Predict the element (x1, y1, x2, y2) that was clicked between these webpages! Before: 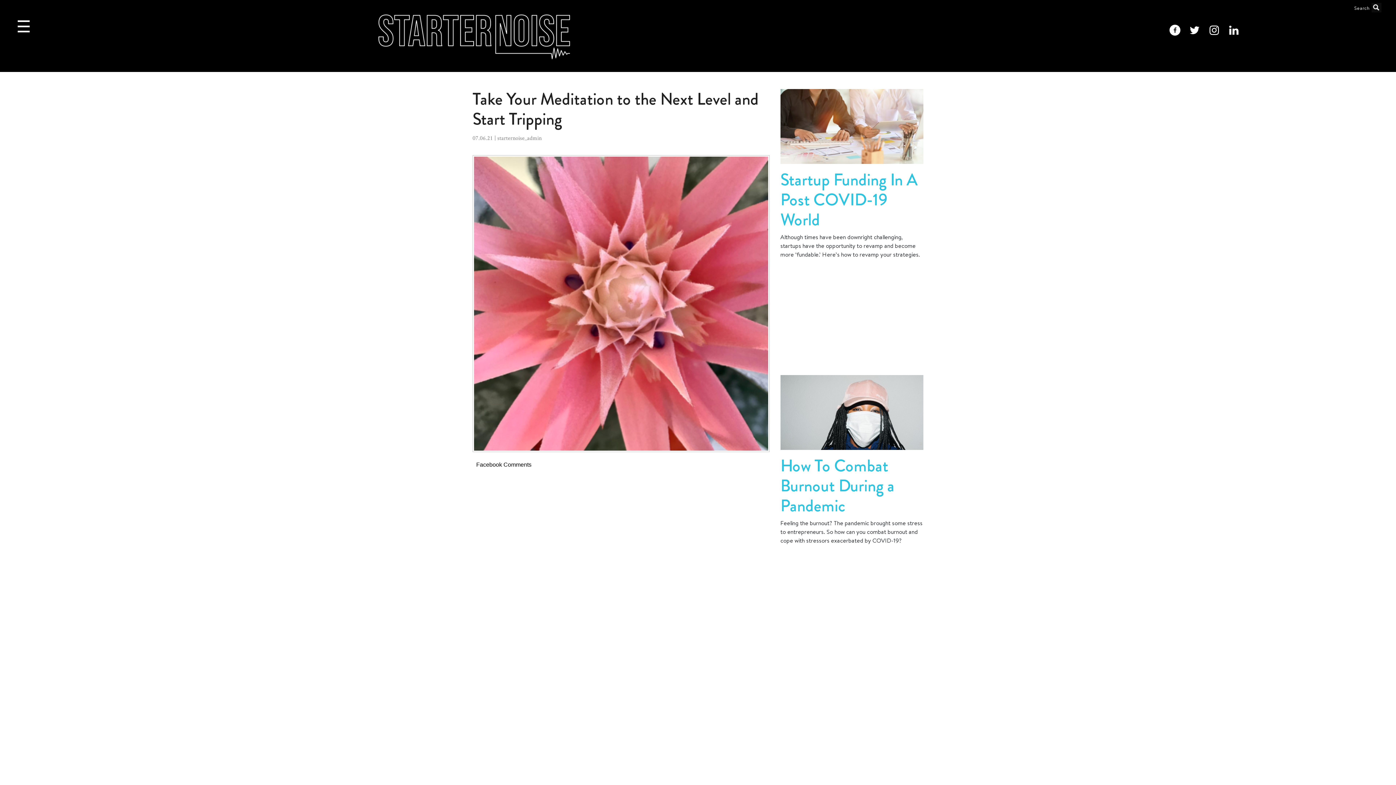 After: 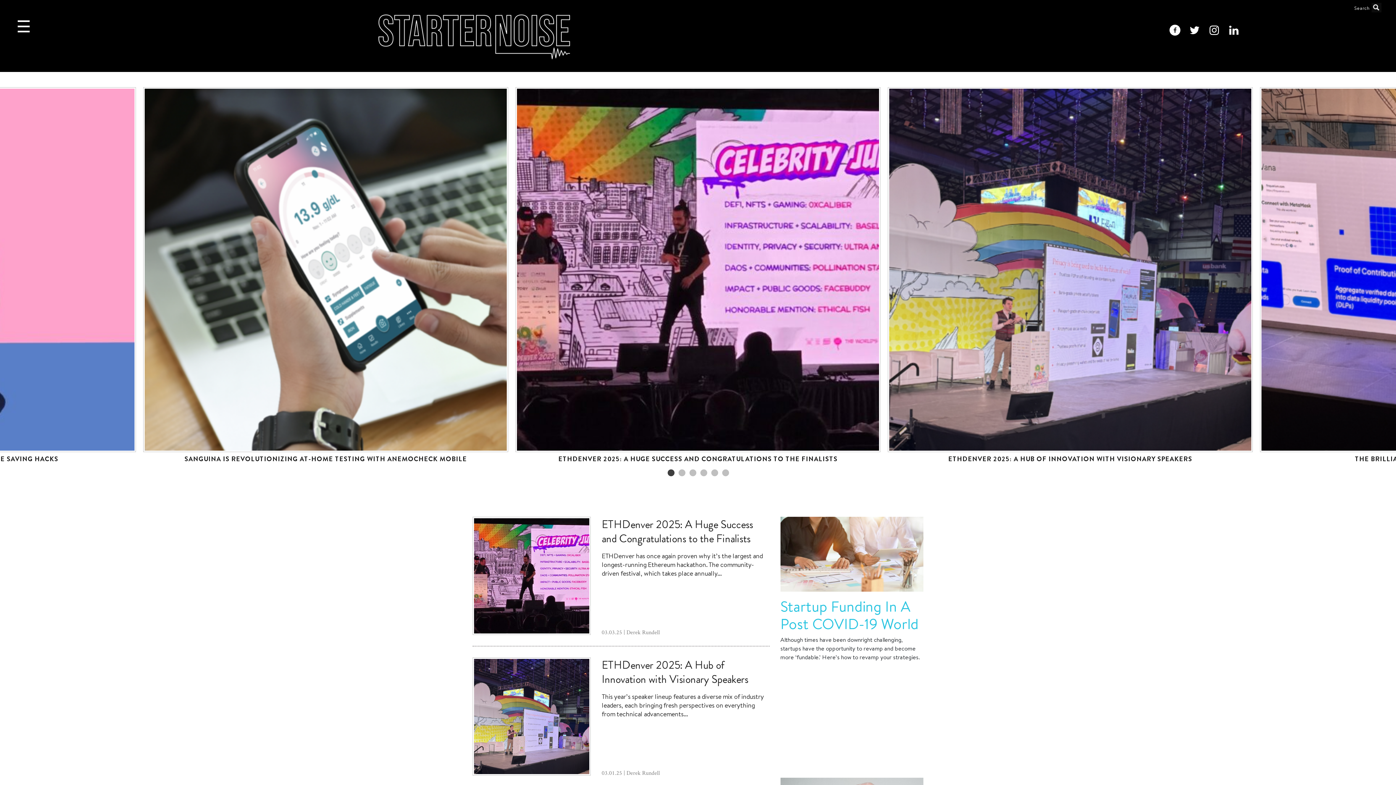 Action: bbox: (337, 14, 596, 59)